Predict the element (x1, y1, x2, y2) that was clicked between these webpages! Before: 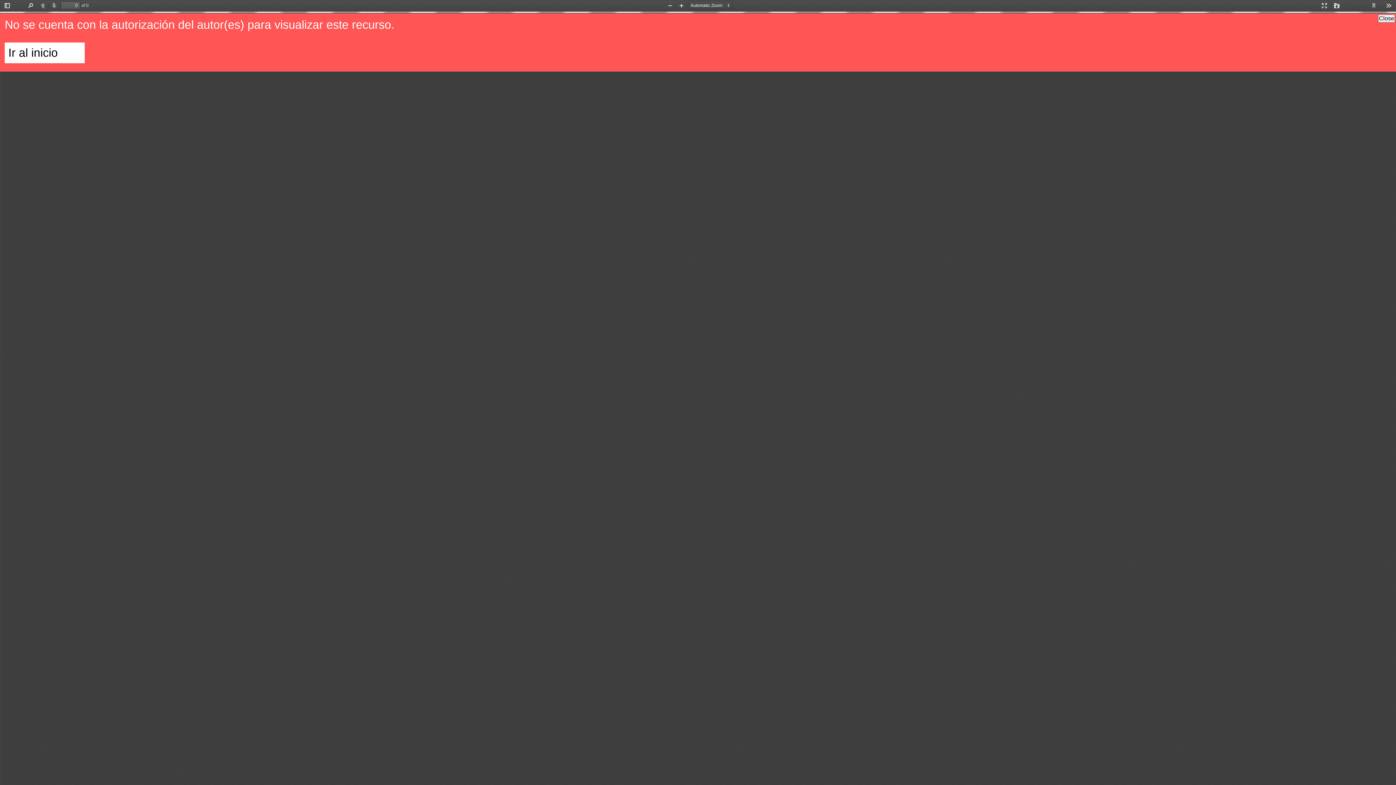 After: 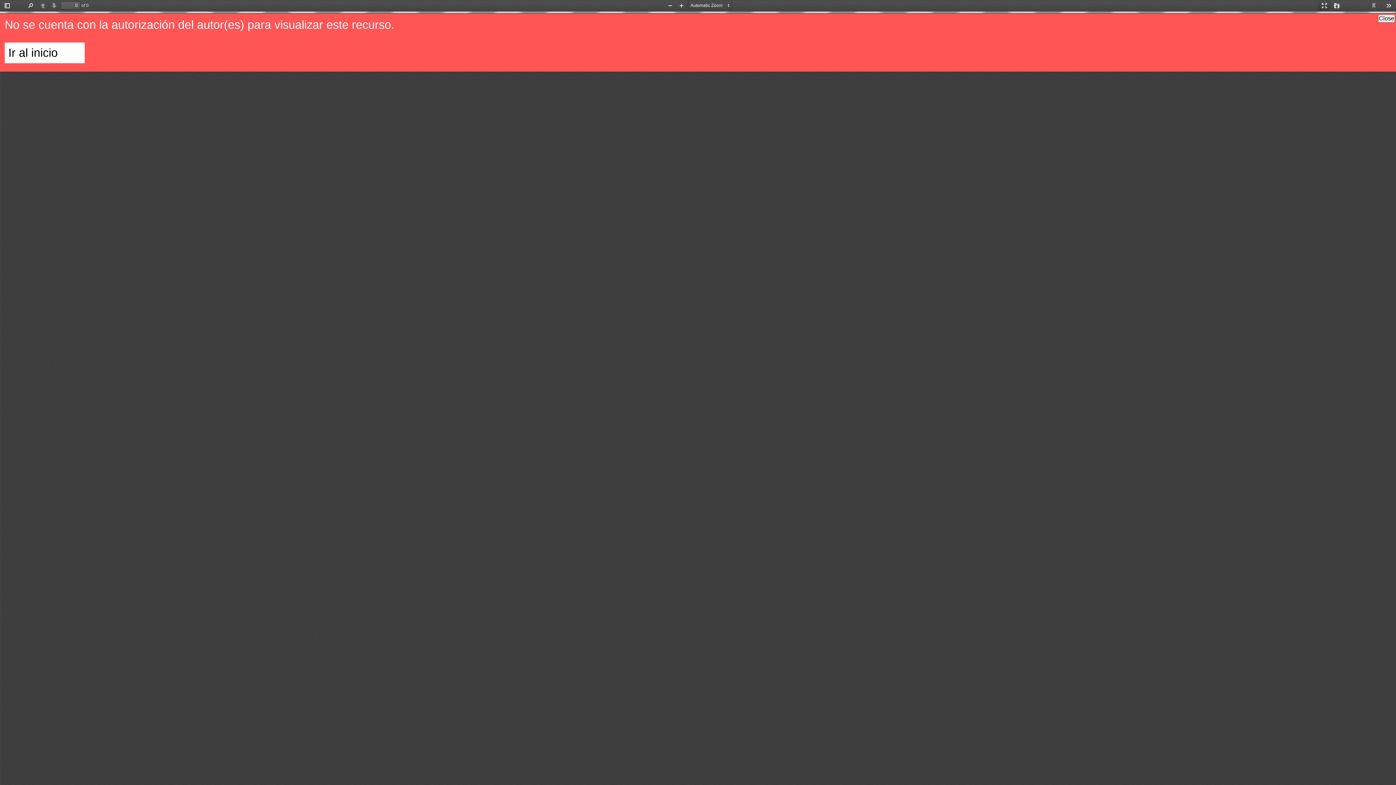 Action: label: Presentation Mode bbox: (1318, 1, 1330, 10)